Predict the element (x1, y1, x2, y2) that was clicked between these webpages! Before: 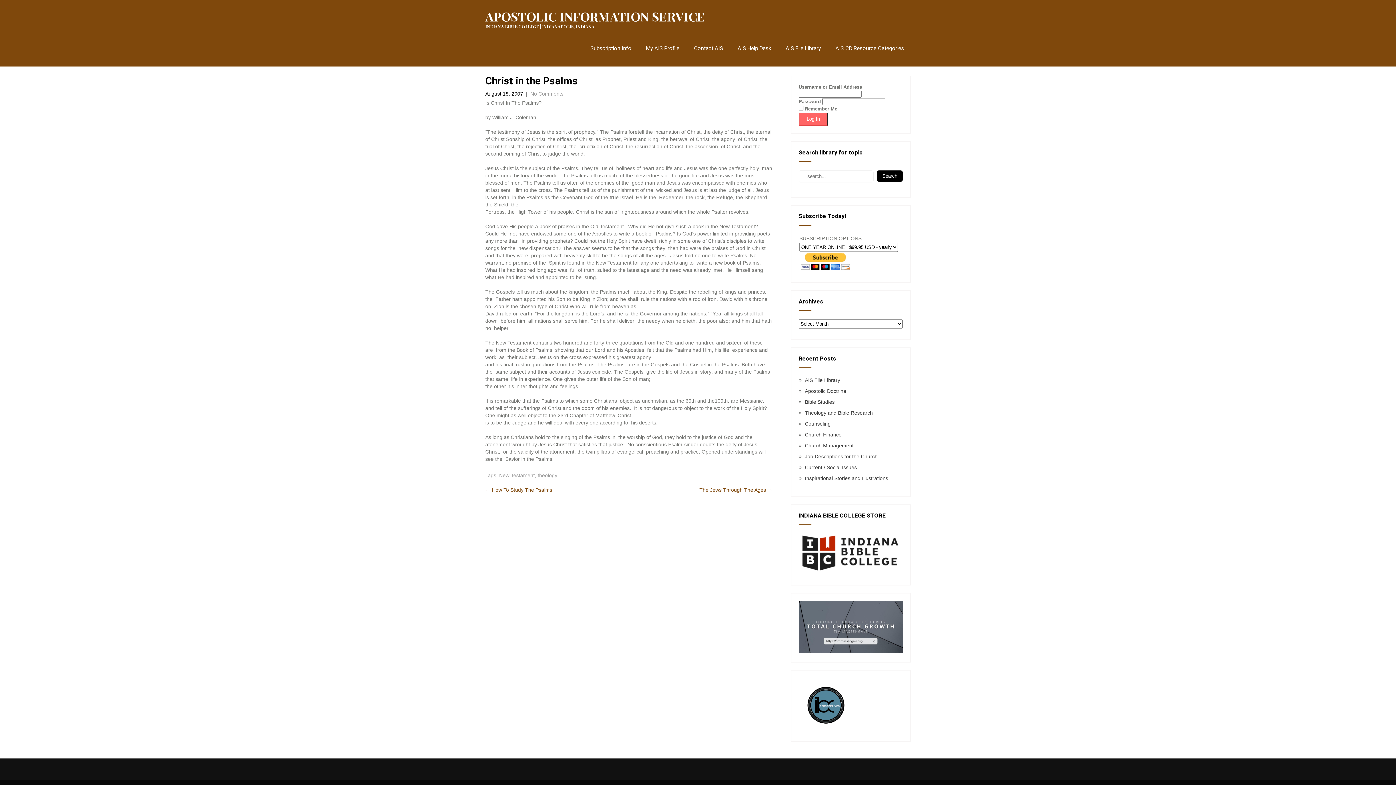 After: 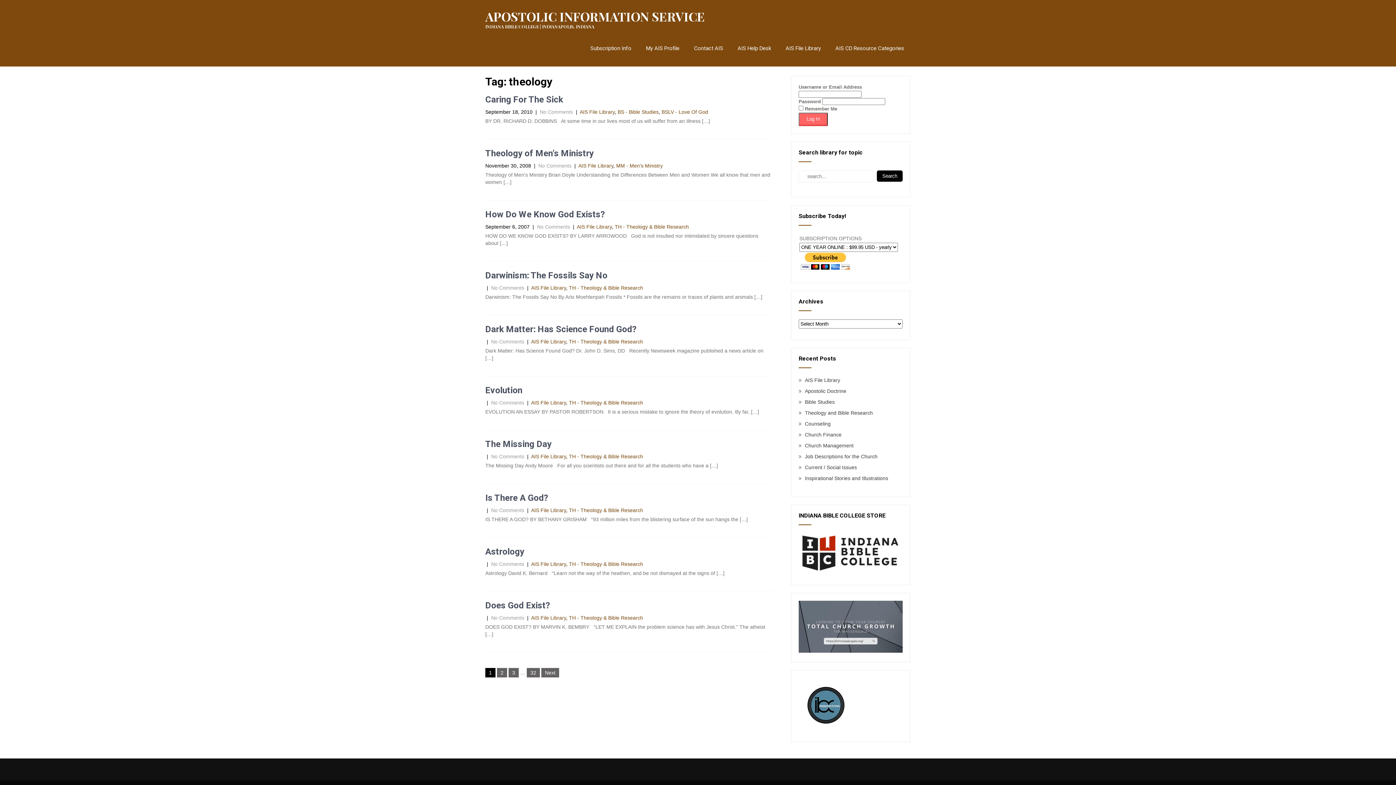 Action: bbox: (537, 472, 557, 478) label: theology